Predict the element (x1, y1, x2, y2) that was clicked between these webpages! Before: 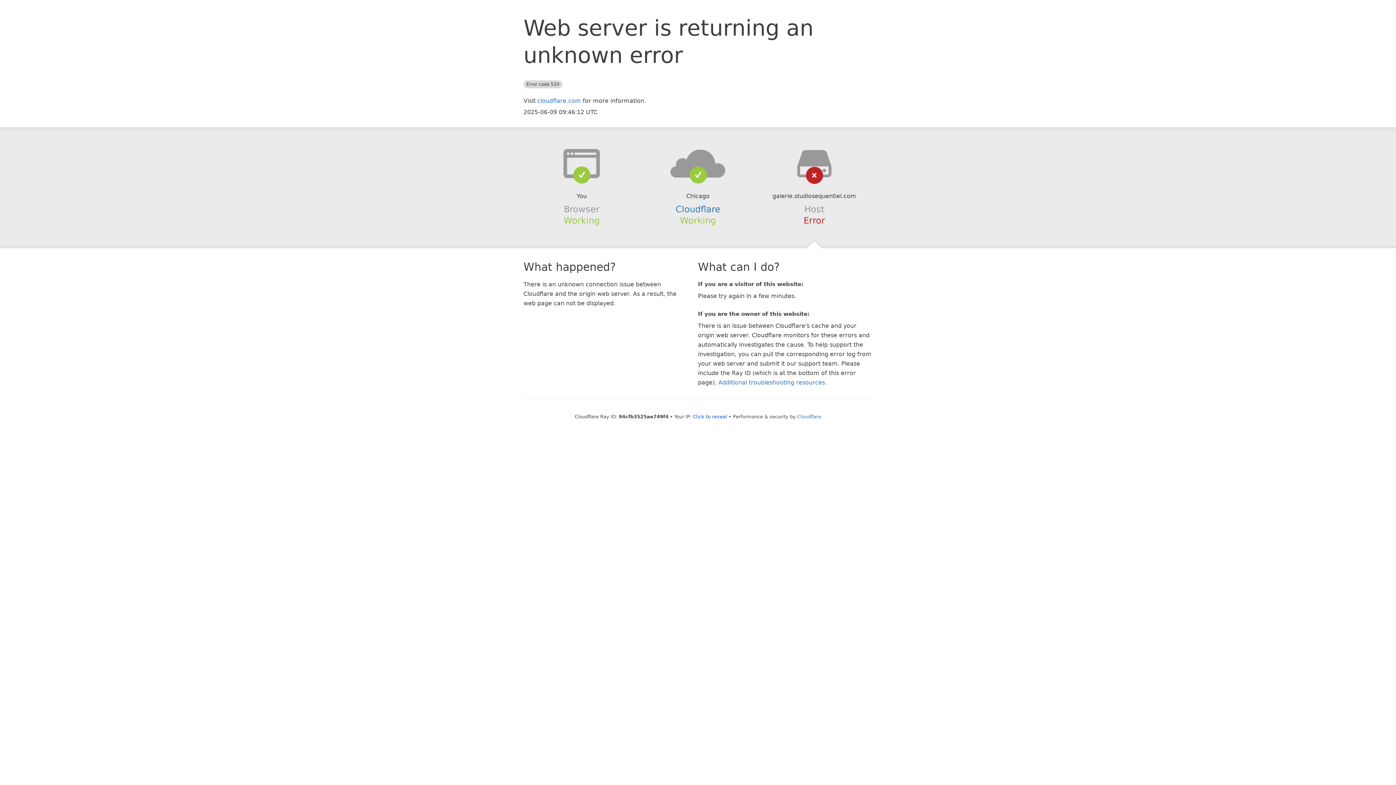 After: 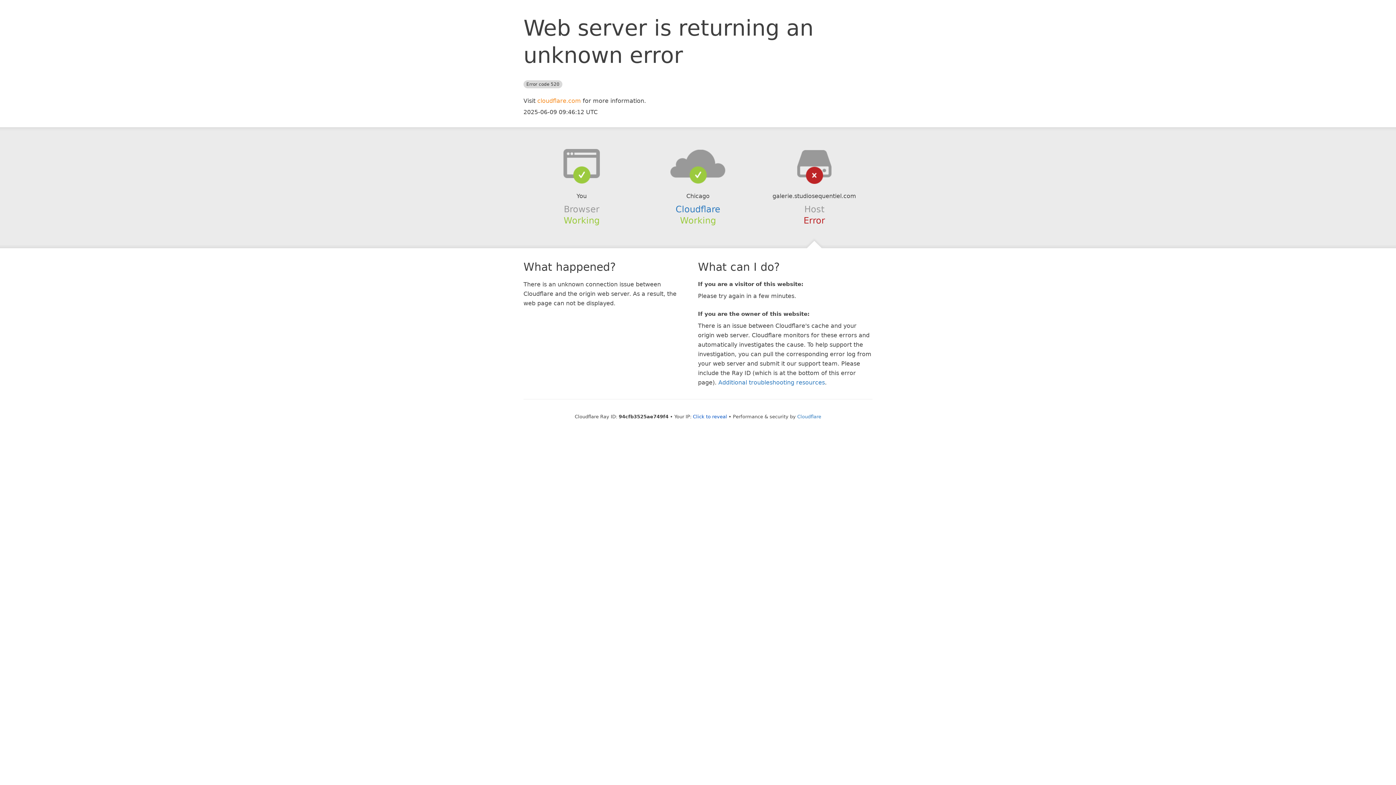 Action: bbox: (537, 97, 581, 104) label: cloudflare.com